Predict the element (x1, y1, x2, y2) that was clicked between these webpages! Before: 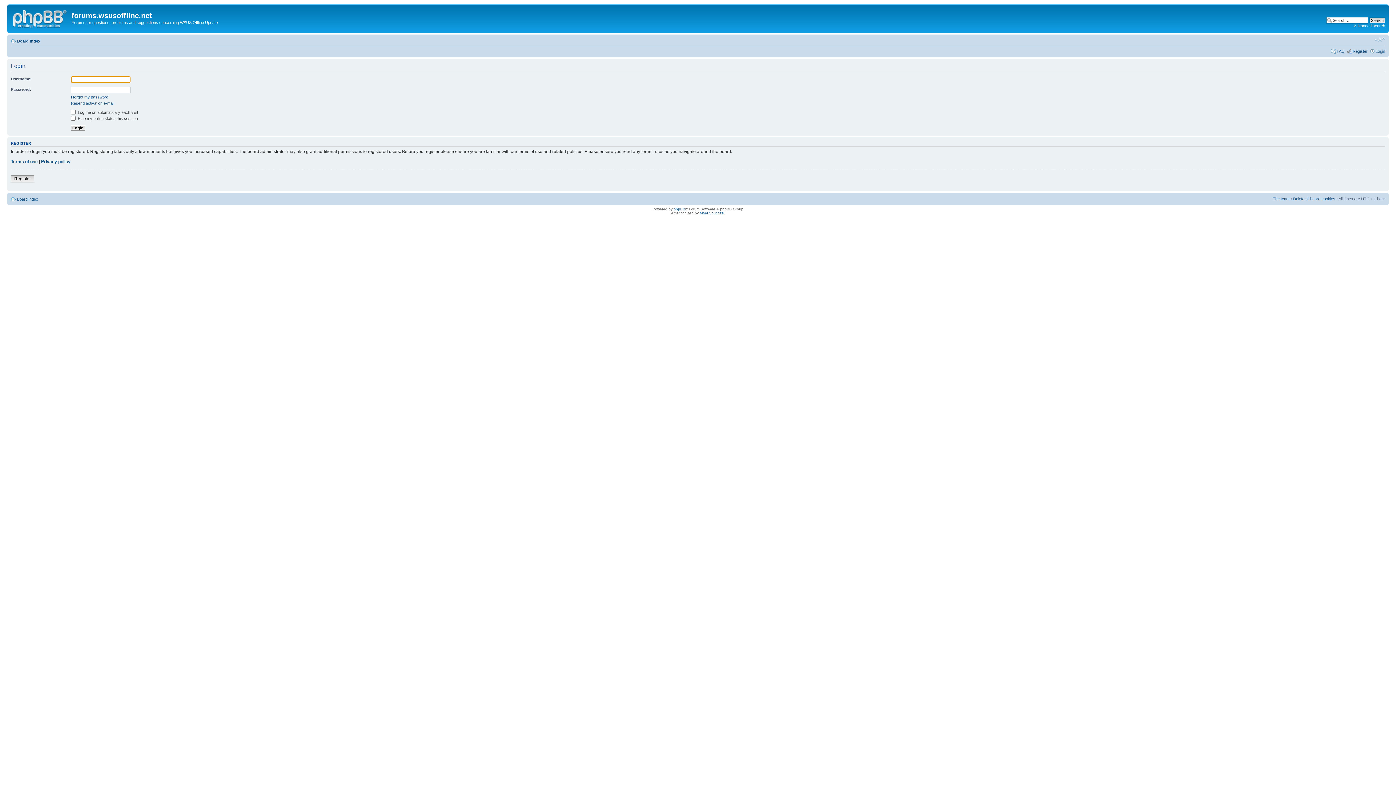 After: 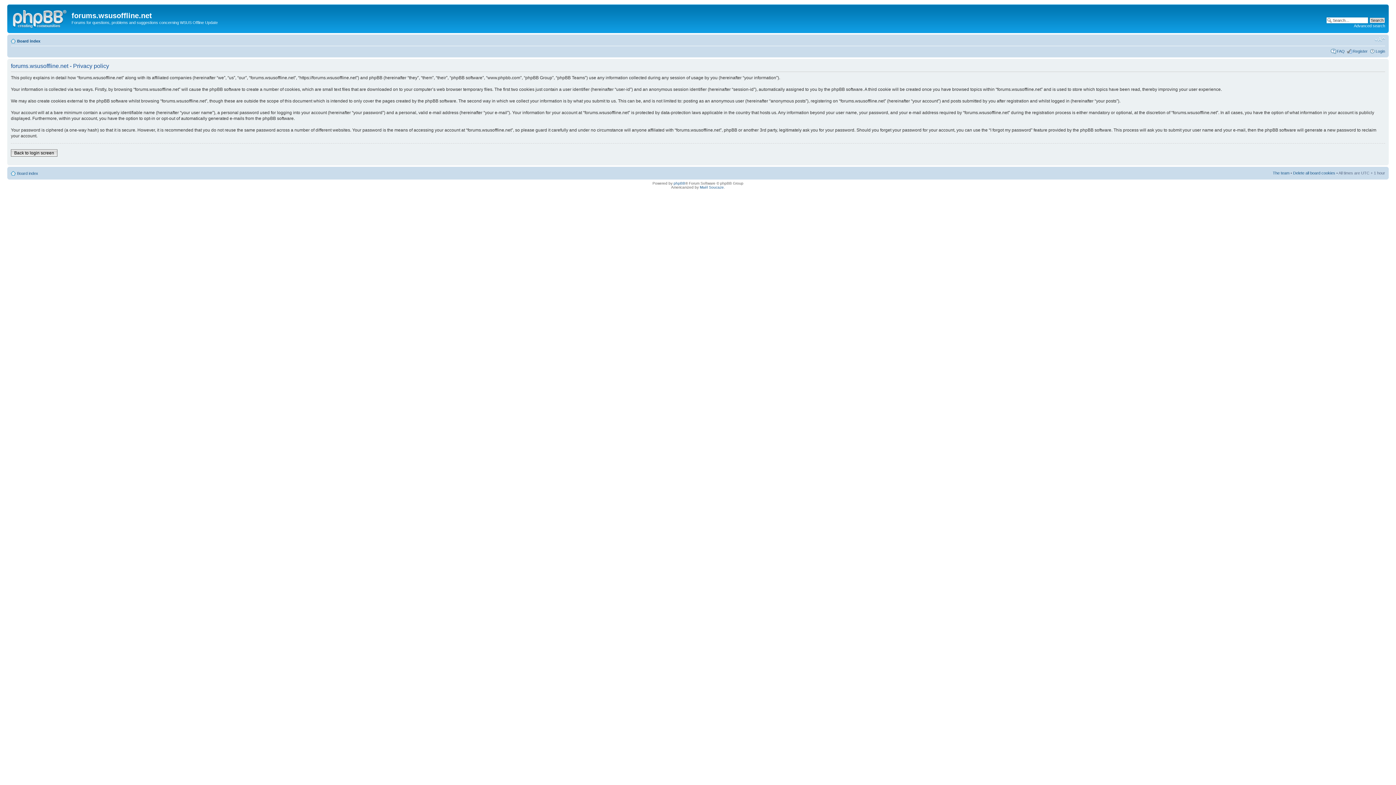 Action: bbox: (41, 159, 70, 164) label: Privacy policy